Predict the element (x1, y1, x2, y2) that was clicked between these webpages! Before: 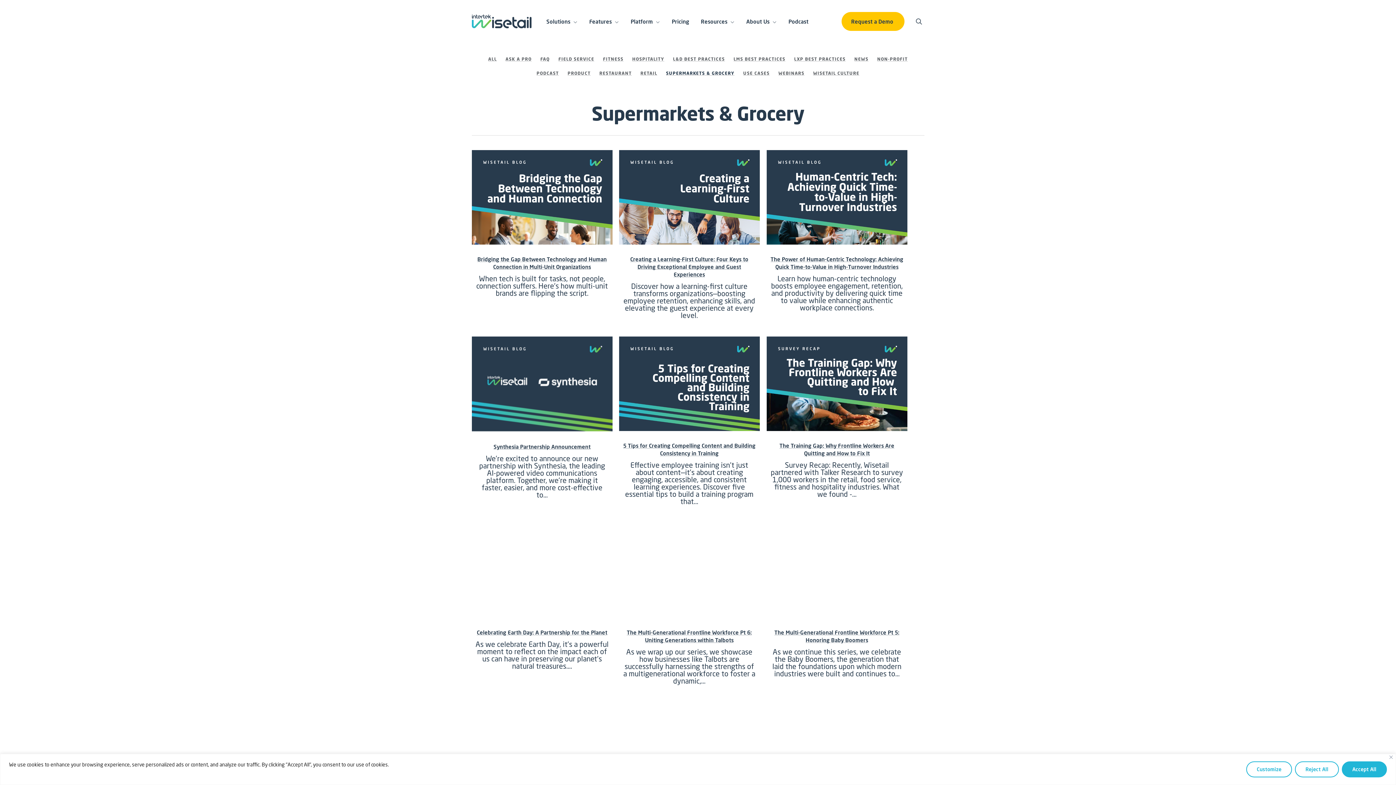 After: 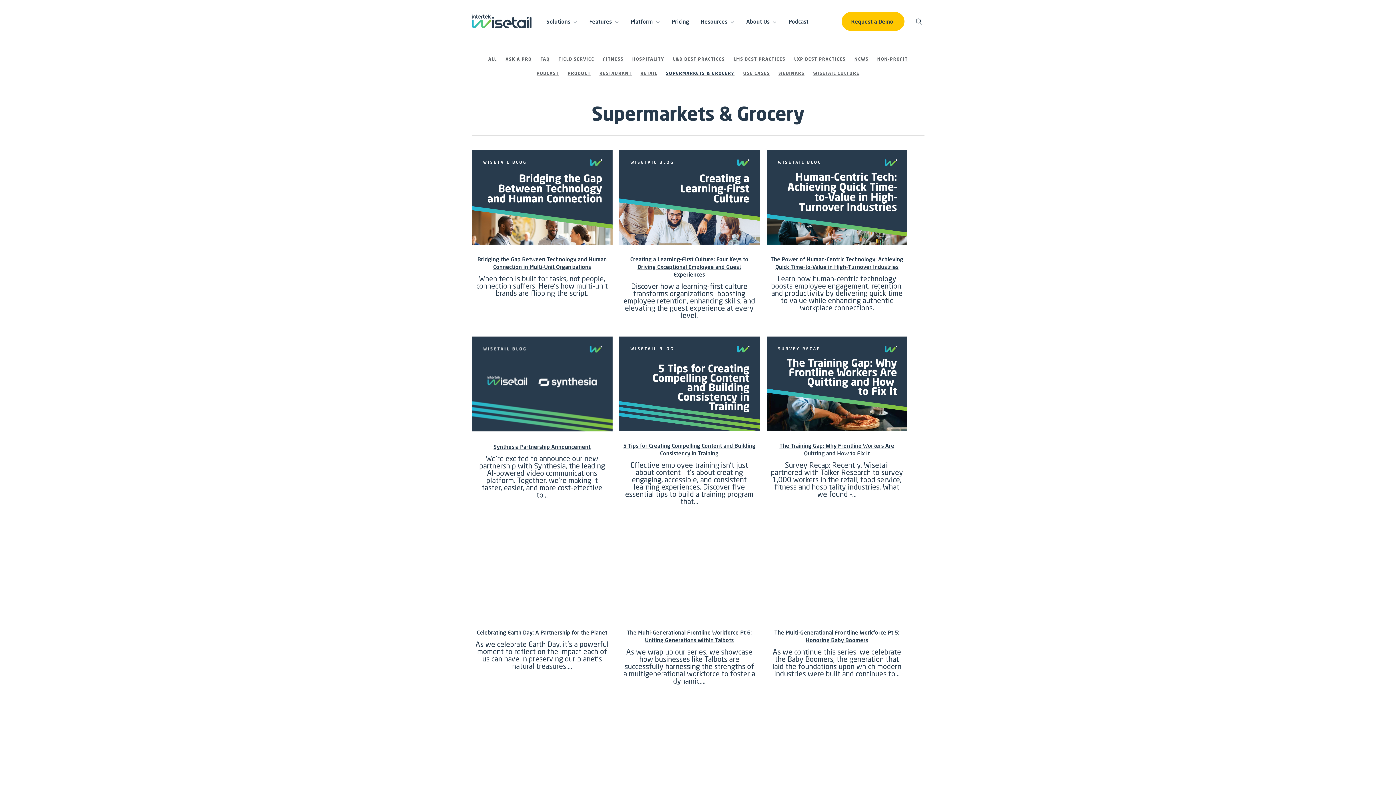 Action: bbox: (1295, 761, 1339, 777) label: Reject All